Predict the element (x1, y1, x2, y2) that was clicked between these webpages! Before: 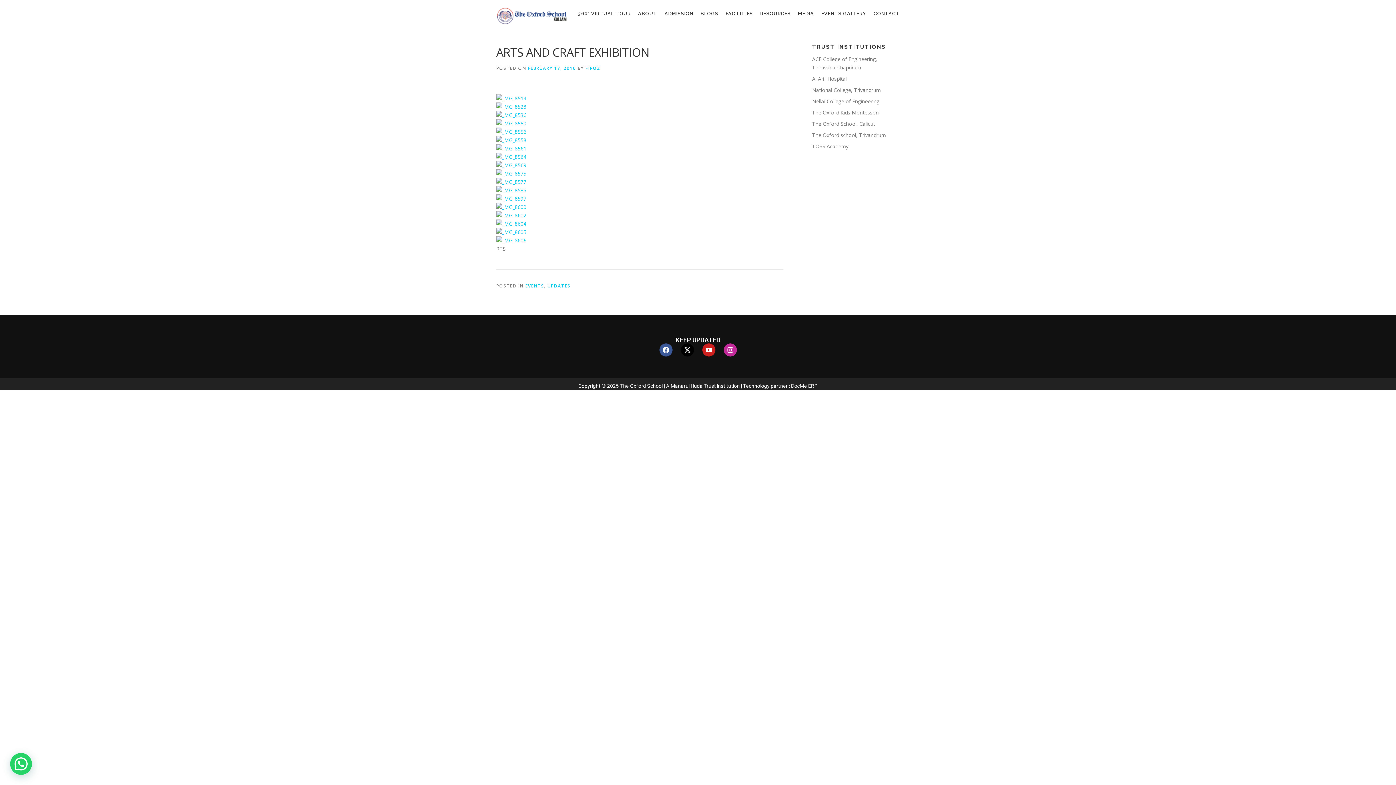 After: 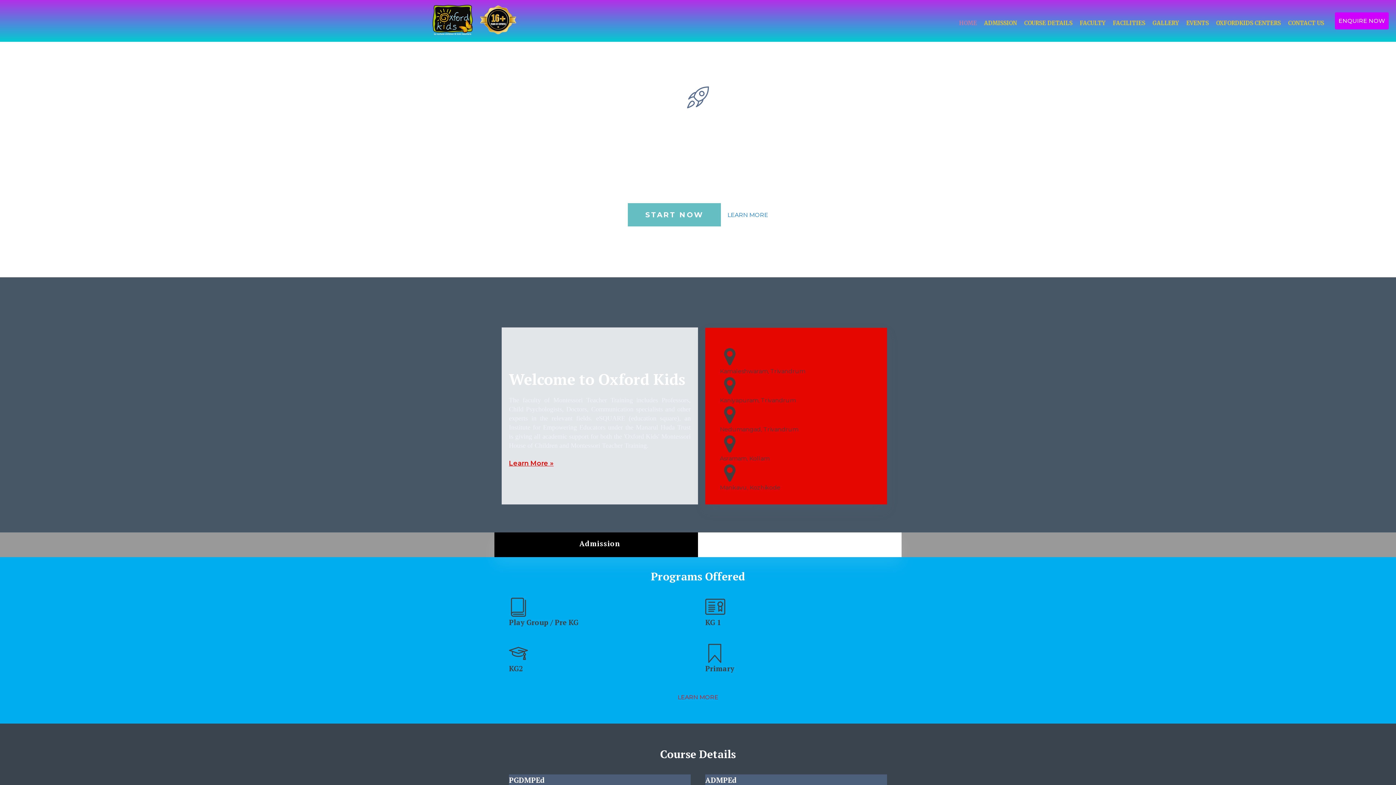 Action: bbox: (812, 109, 878, 116) label: The Oxford Kids Montessori